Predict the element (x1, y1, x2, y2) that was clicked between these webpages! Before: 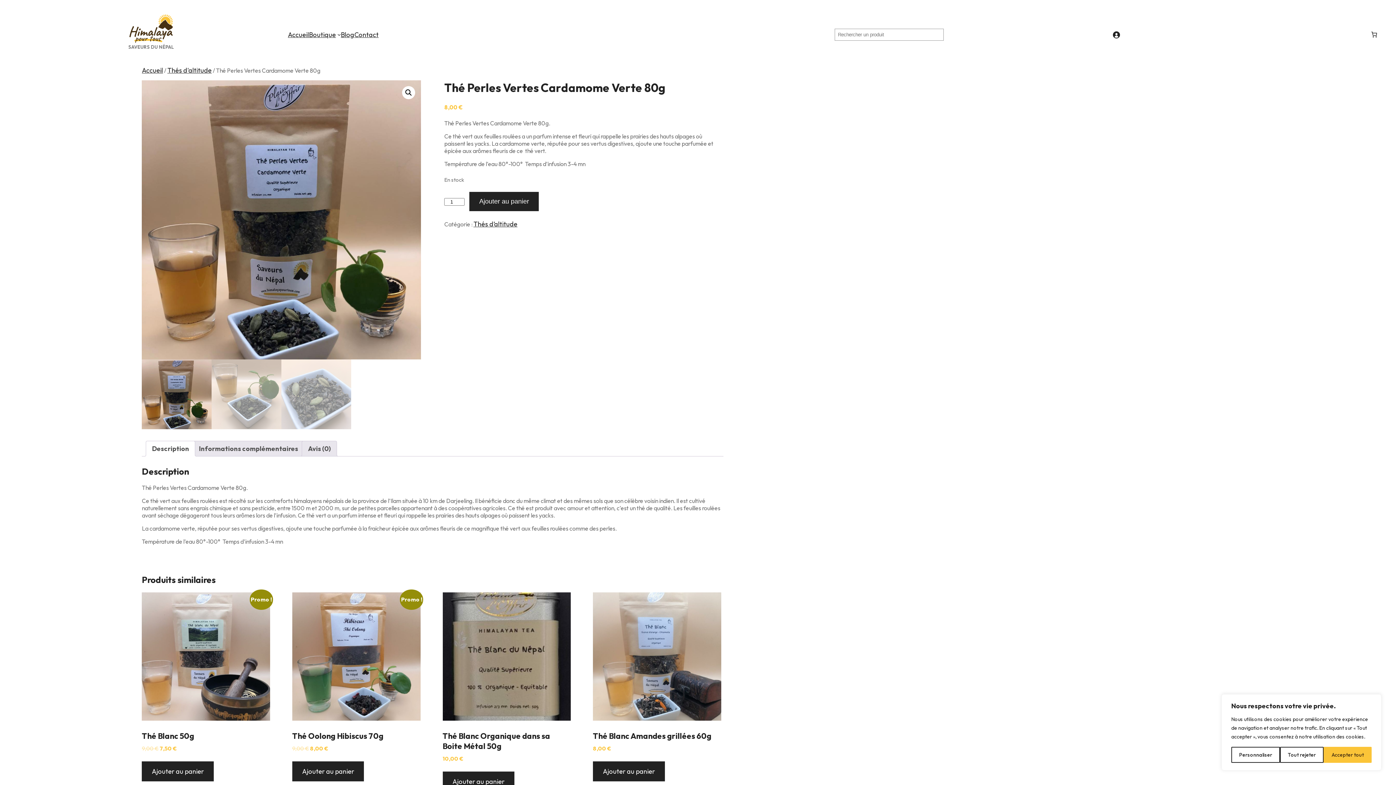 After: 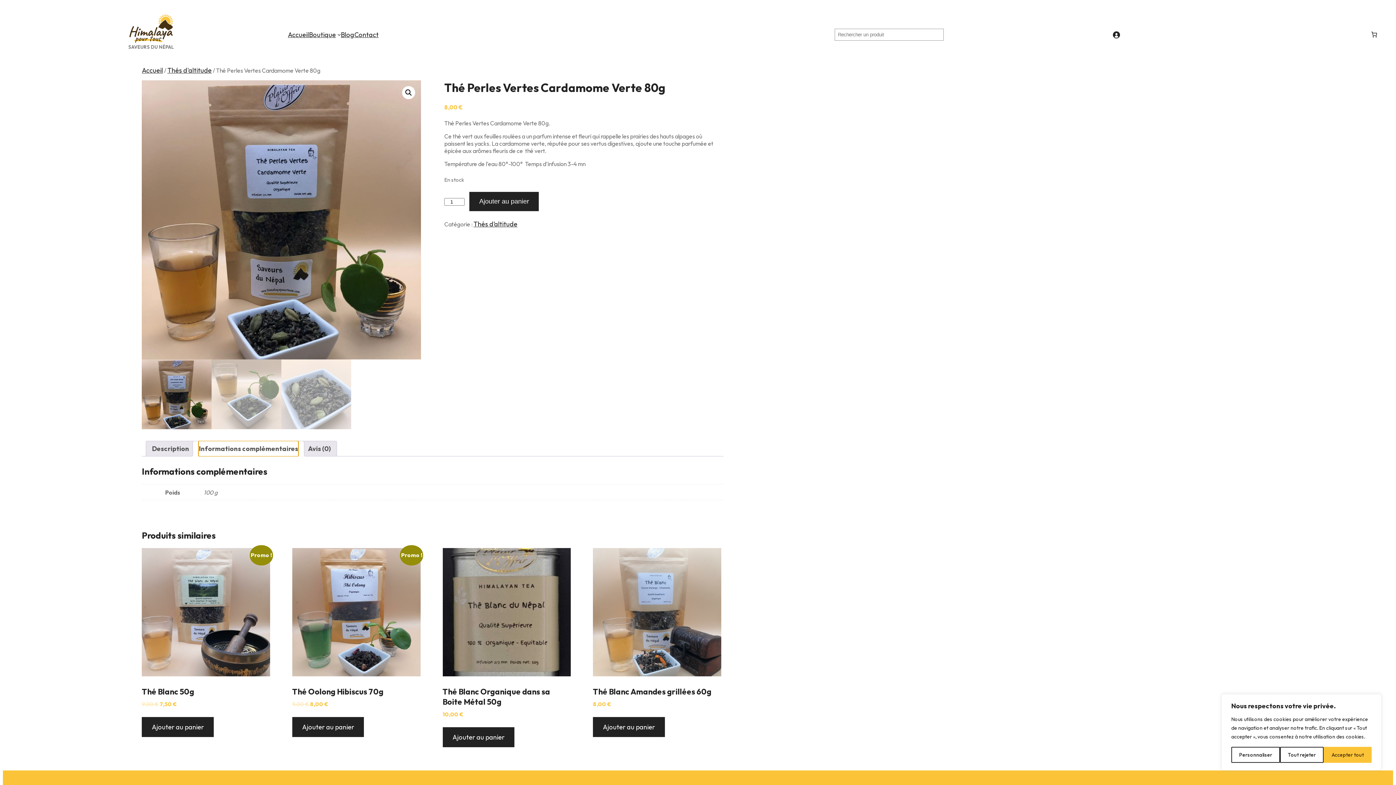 Action: label: Informations complémentaires bbox: (199, 441, 298, 456)